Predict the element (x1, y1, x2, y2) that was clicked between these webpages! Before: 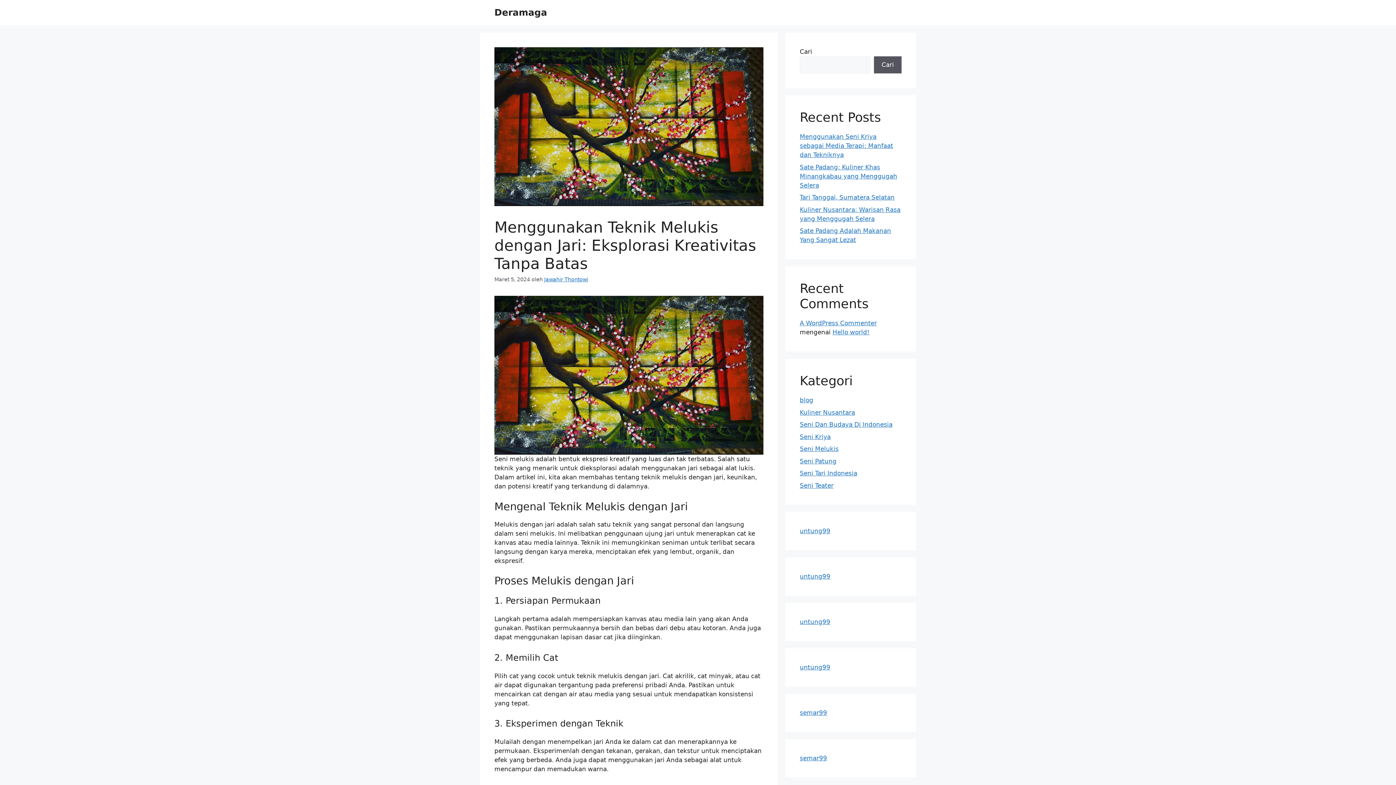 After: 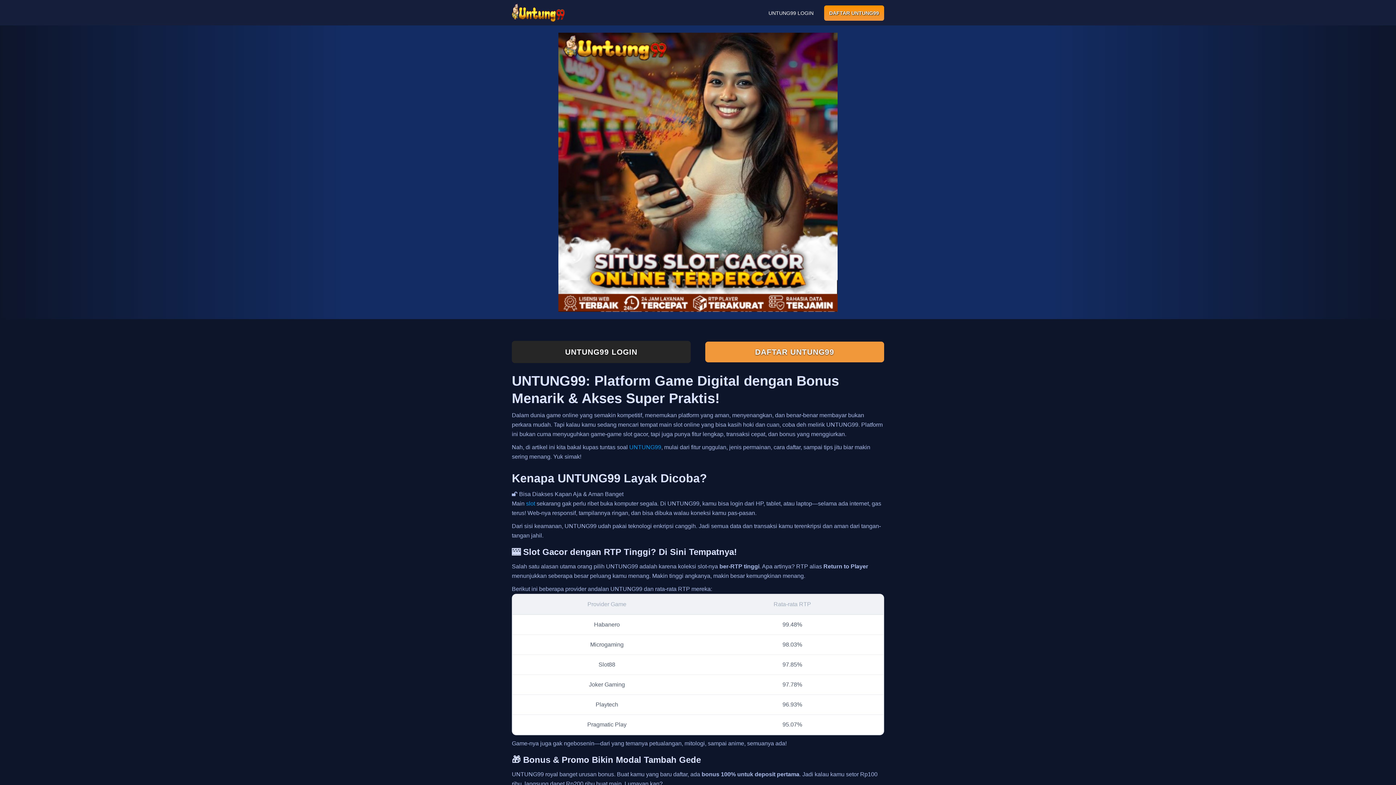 Action: label: untung99 bbox: (800, 663, 830, 671)